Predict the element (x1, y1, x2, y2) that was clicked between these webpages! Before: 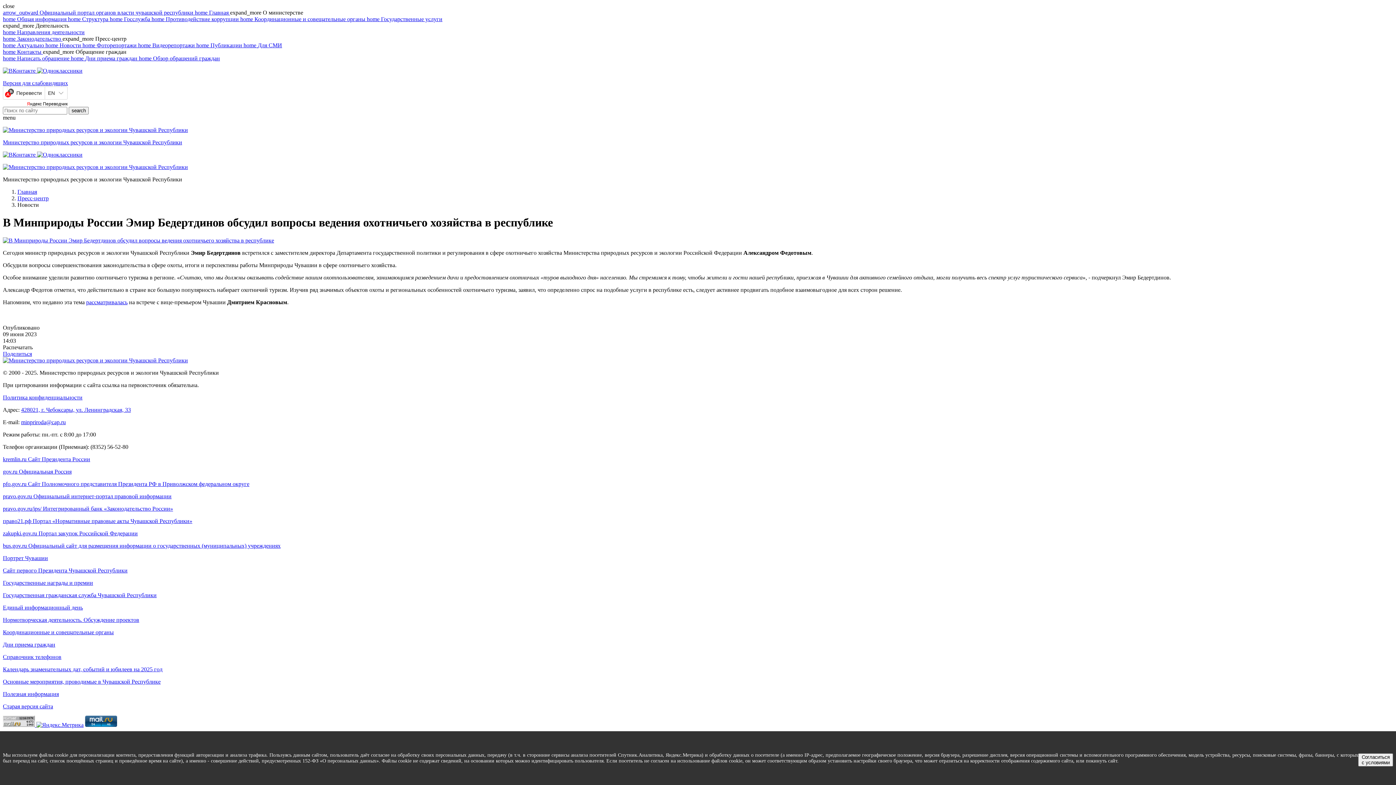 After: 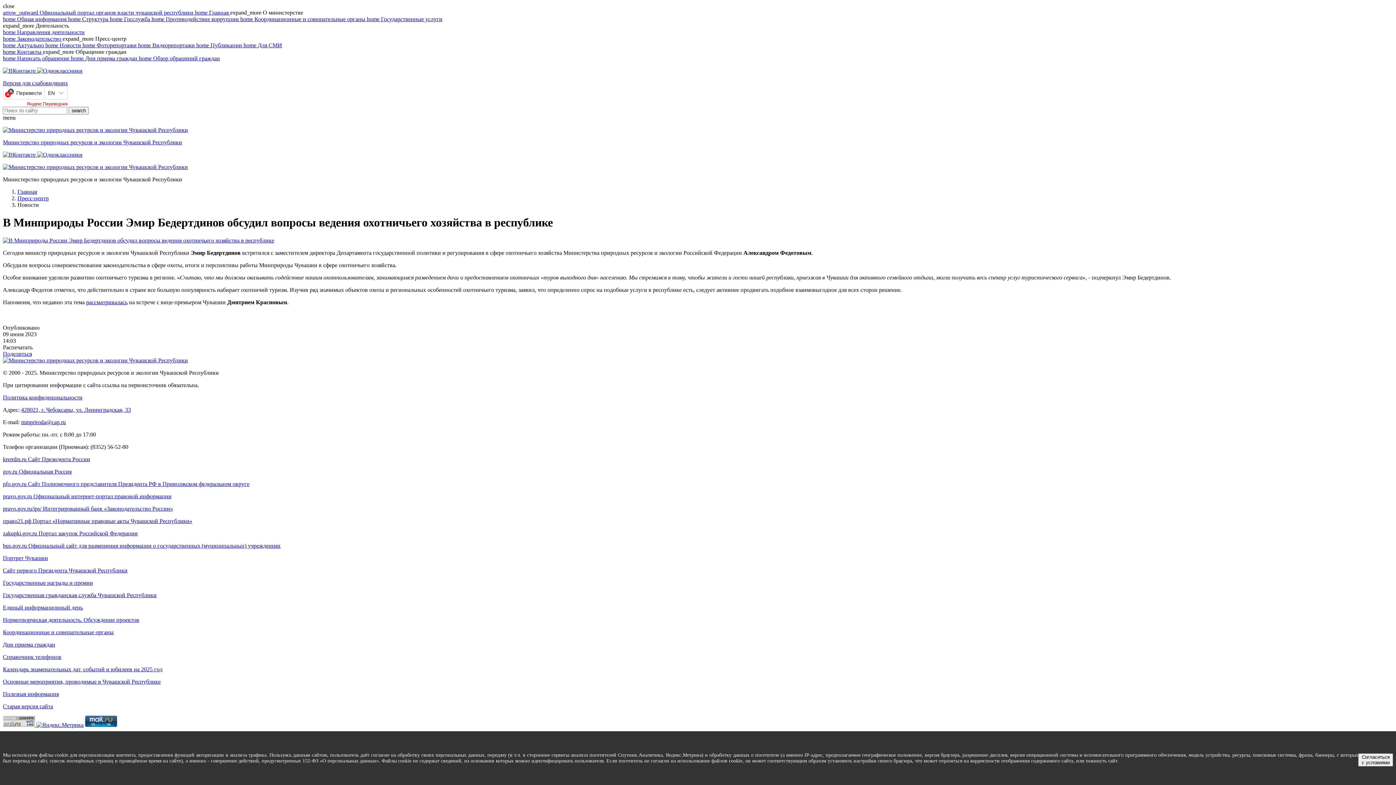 Action: label: Яндекс Переводчик bbox: (26, 101, 67, 106)